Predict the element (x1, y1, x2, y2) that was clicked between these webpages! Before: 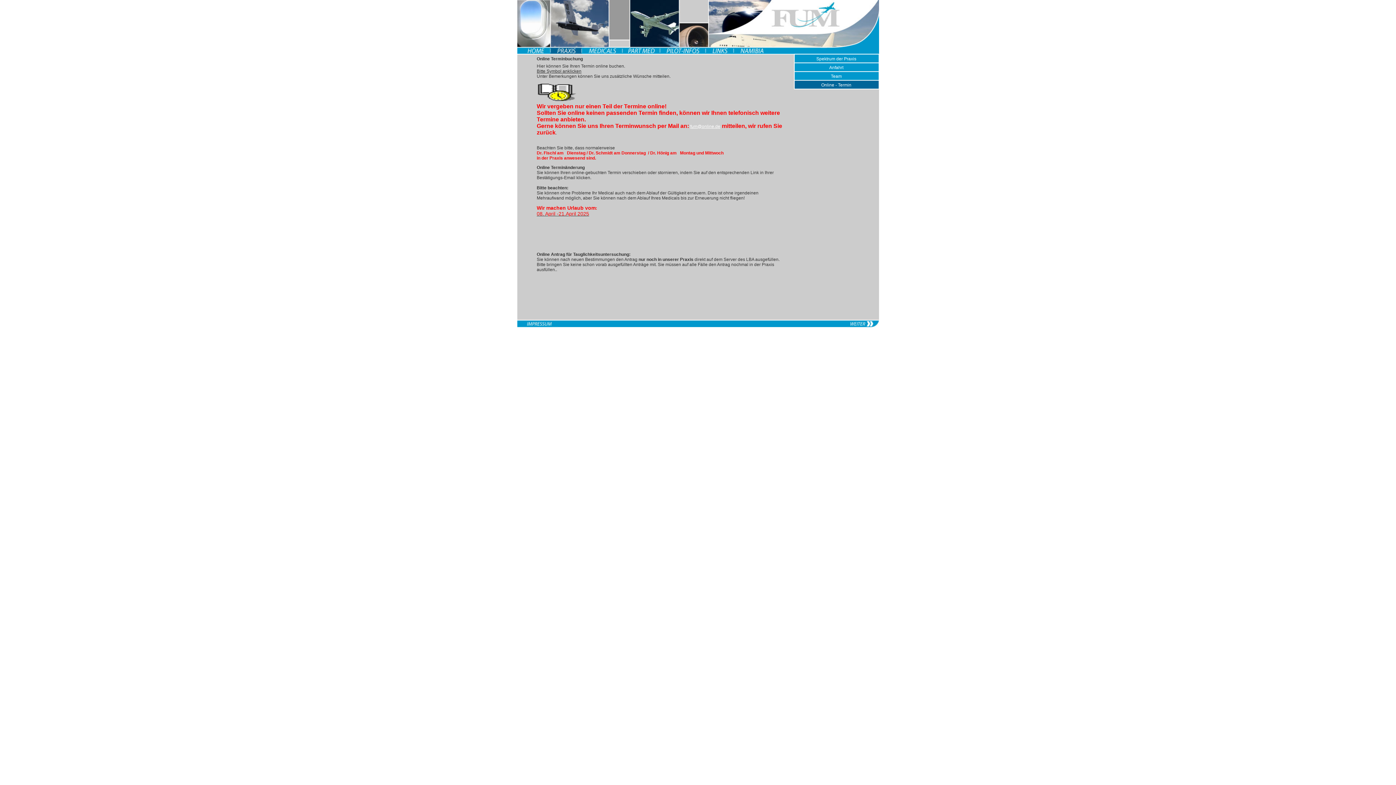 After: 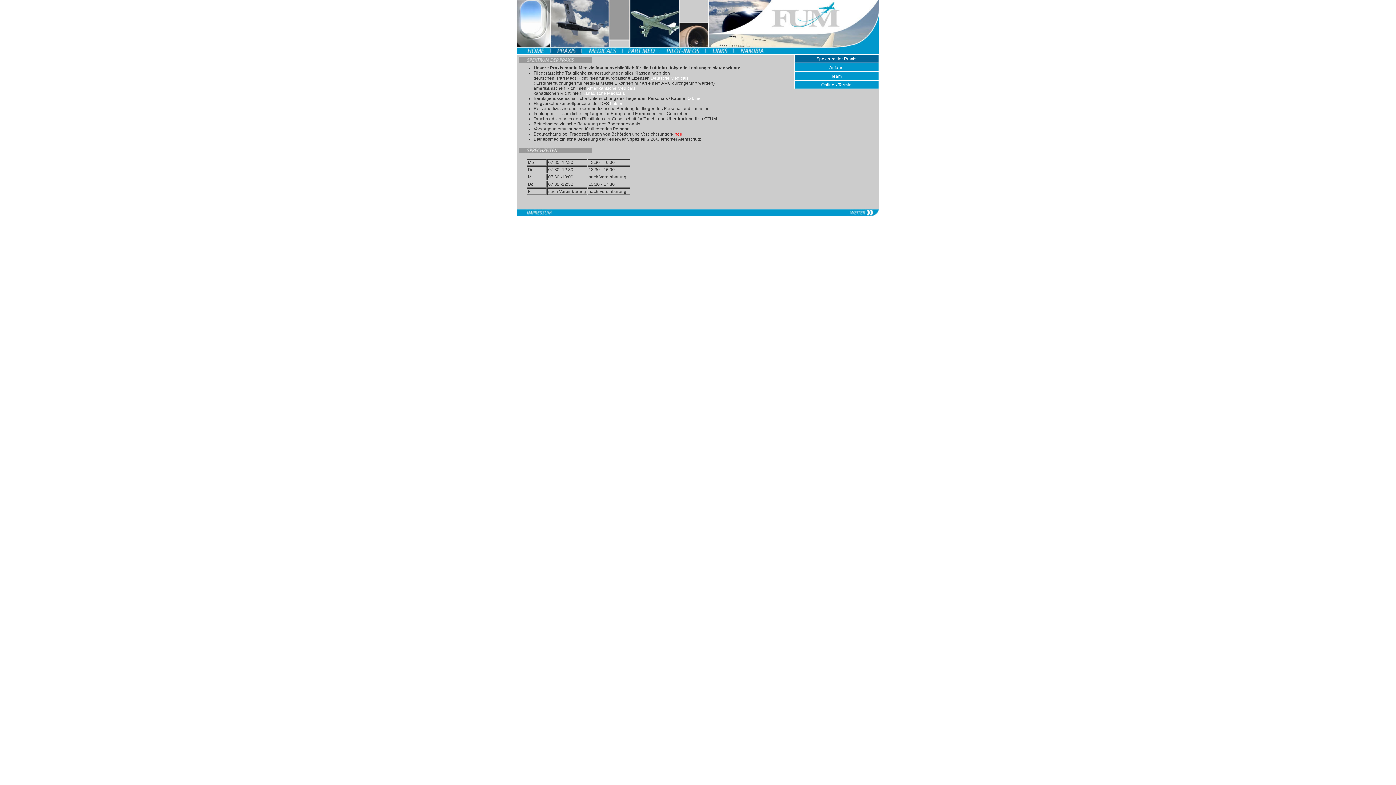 Action: bbox: (846, 323, 879, 328)